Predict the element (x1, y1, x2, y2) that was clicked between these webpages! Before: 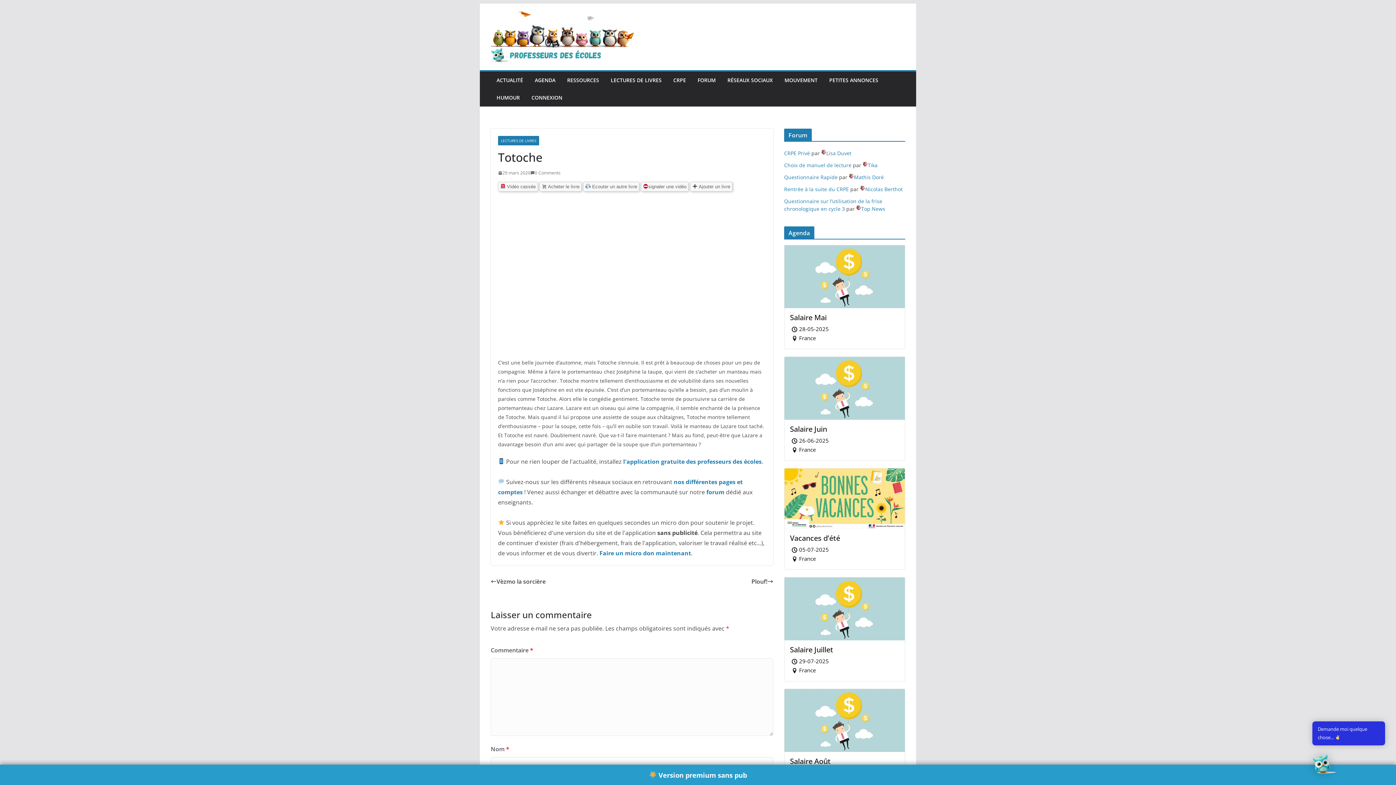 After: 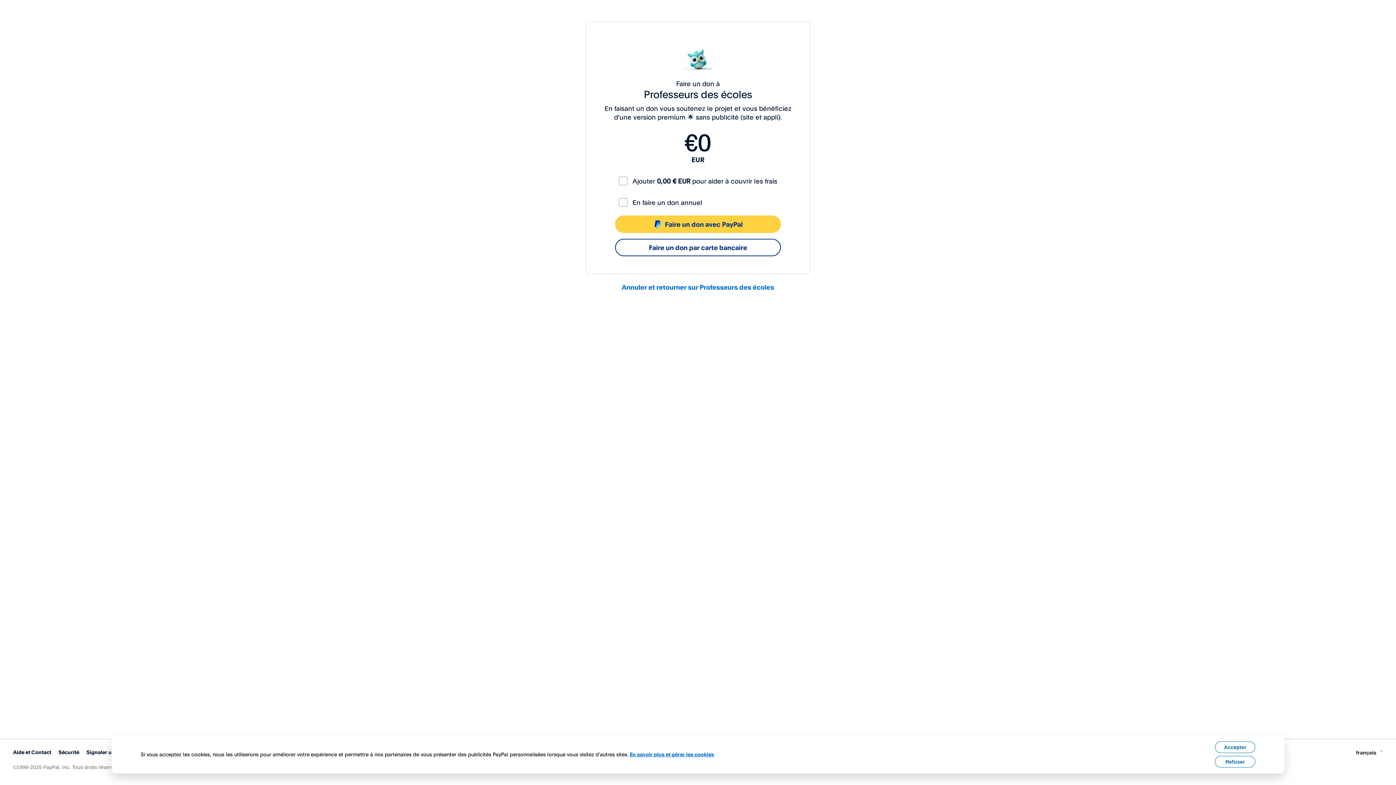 Action: label:  Version premium sans pub bbox: (649, 770, 747, 779)